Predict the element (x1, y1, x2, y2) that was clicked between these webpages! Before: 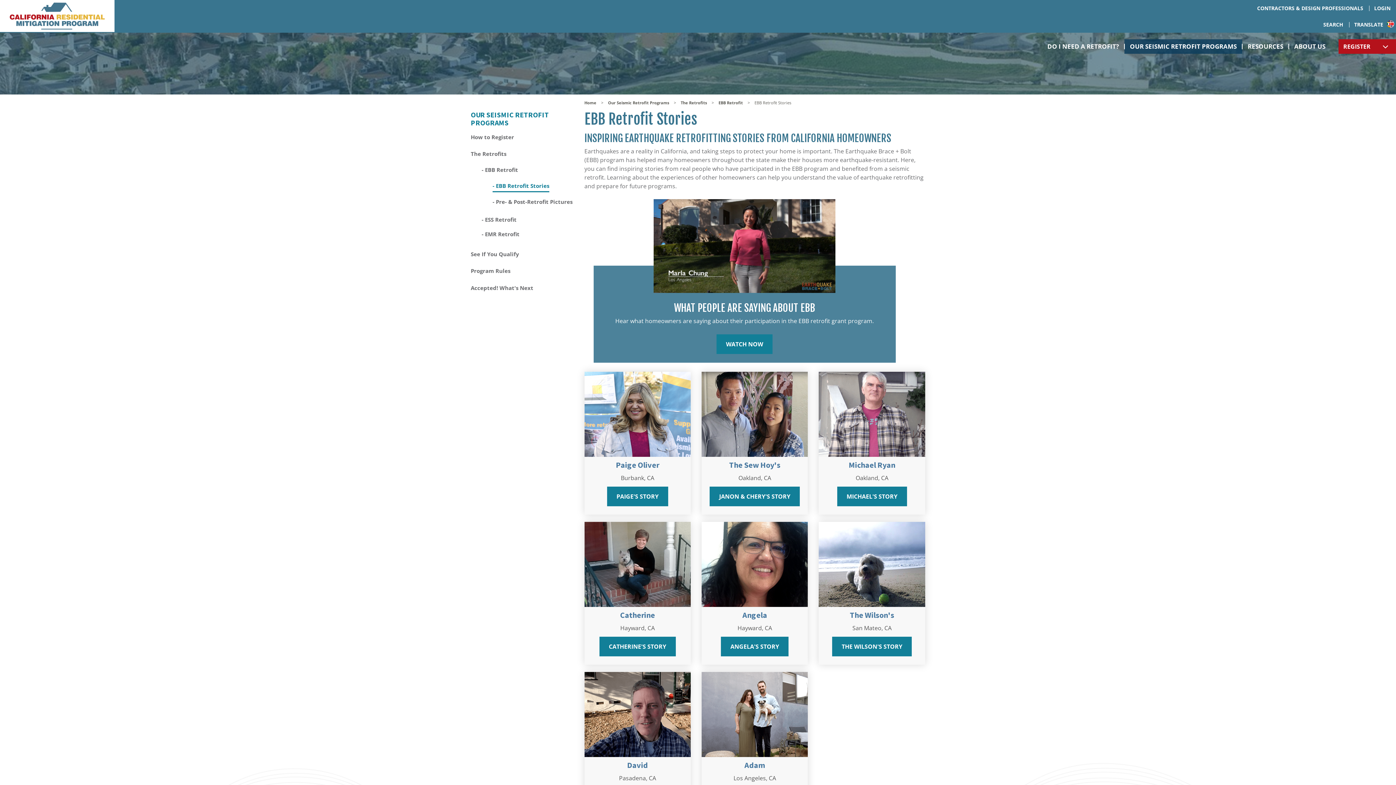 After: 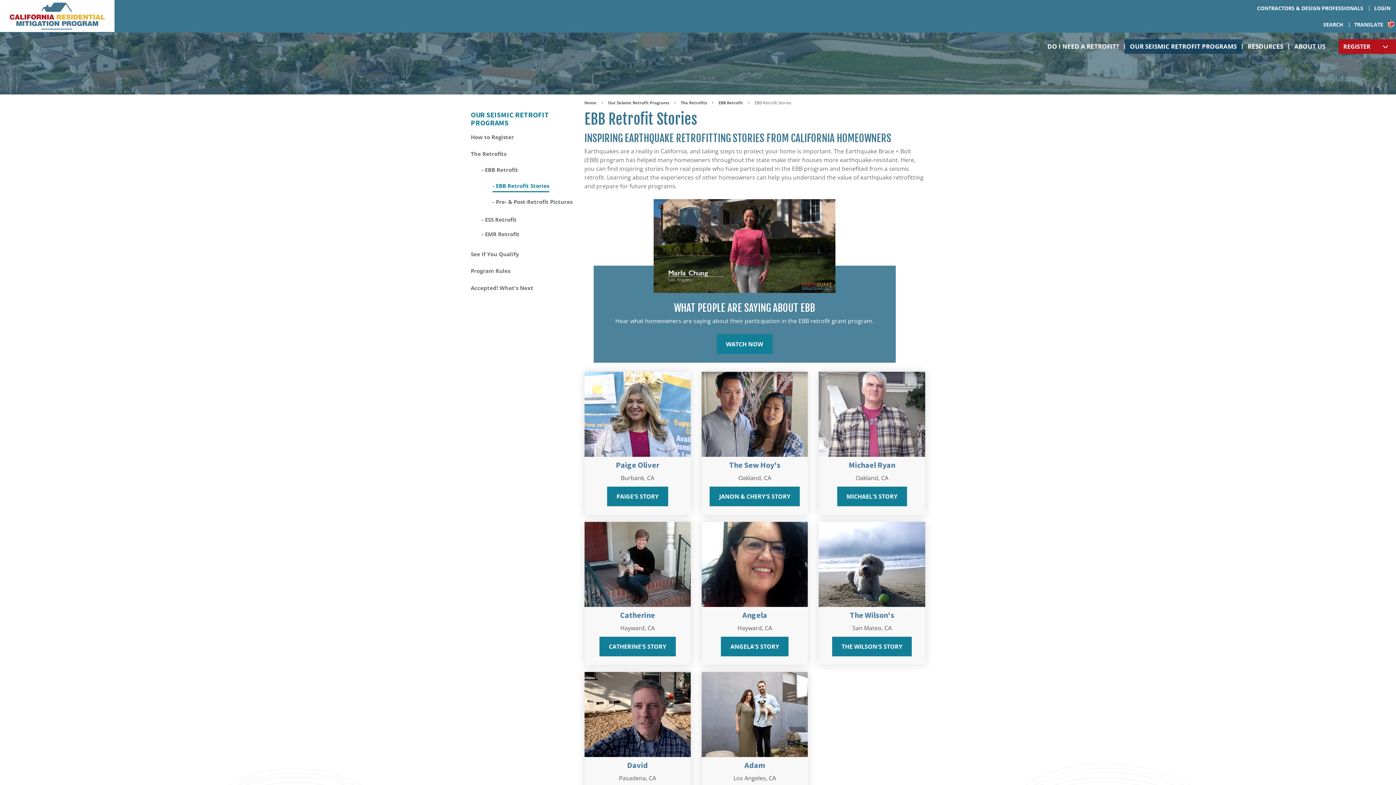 Action: label: EBB Retrofit Stories bbox: (492, 180, 549, 192)